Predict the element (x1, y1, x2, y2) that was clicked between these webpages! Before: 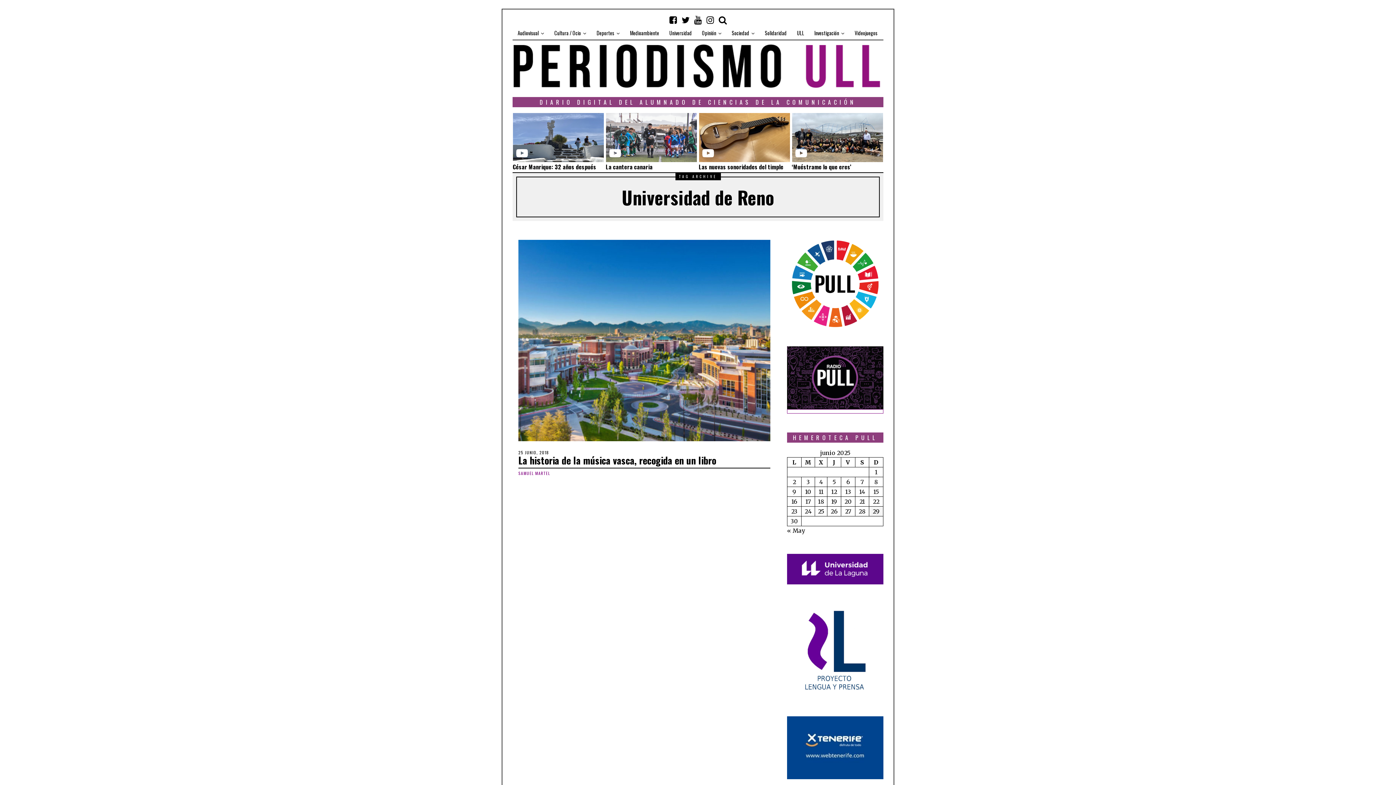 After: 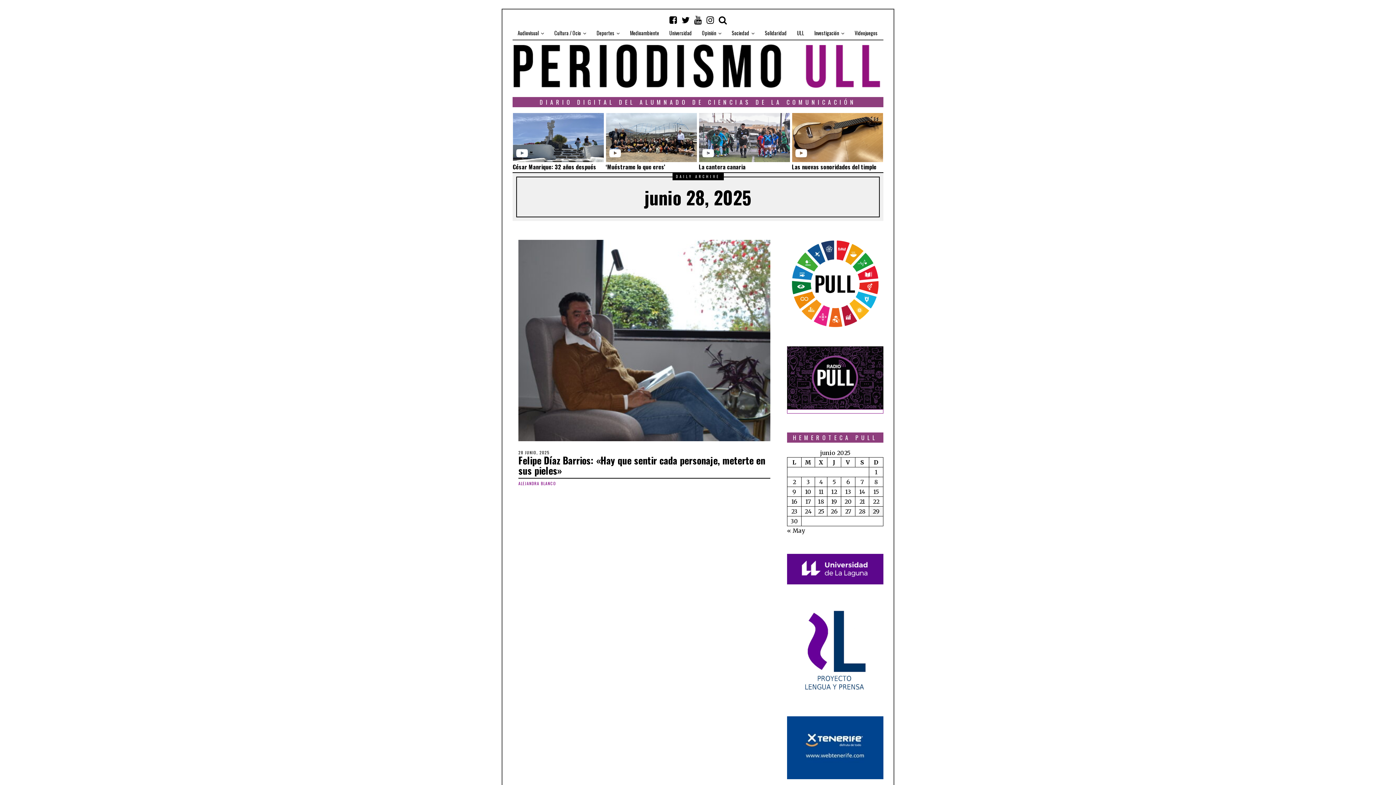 Action: bbox: (858, 508, 865, 515) label: Entradas publicadas el 28 de June de 2025